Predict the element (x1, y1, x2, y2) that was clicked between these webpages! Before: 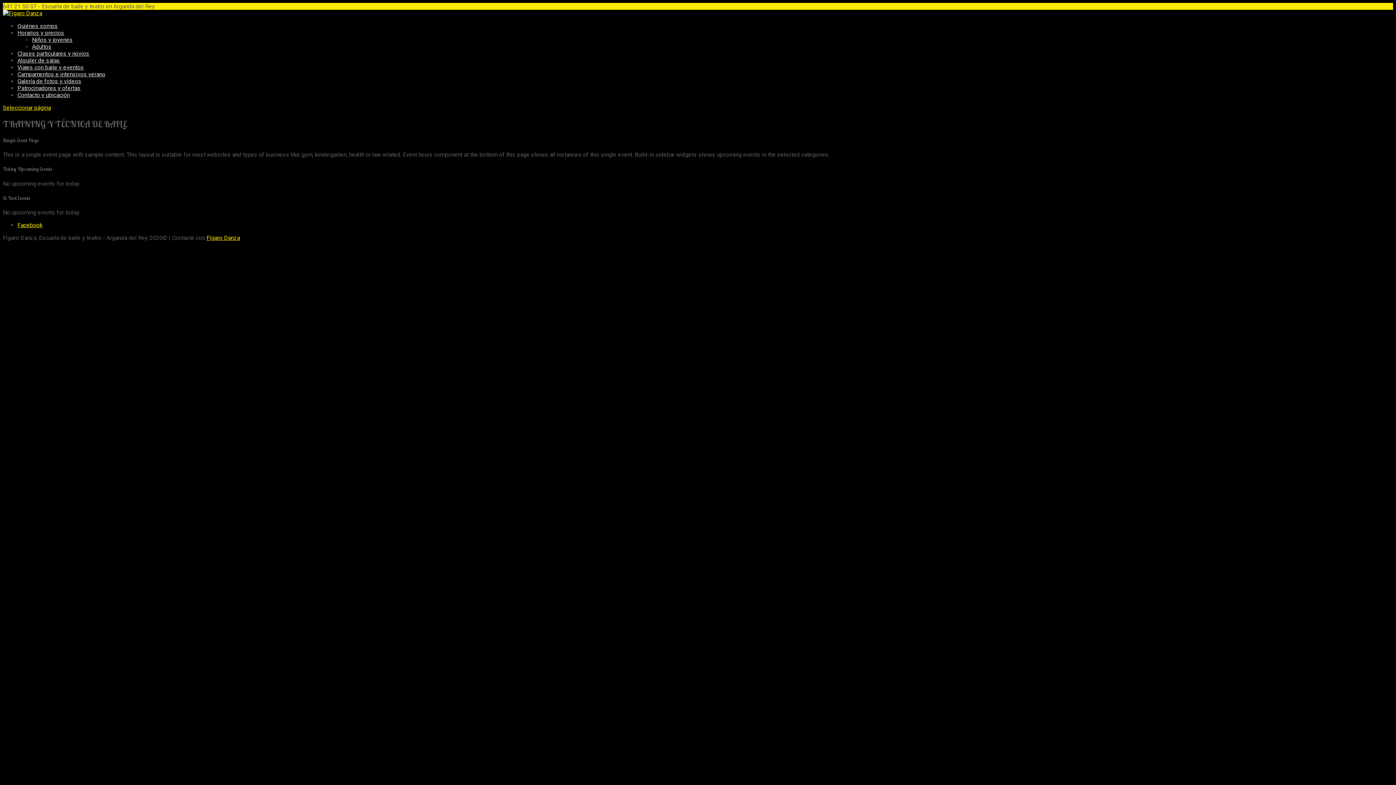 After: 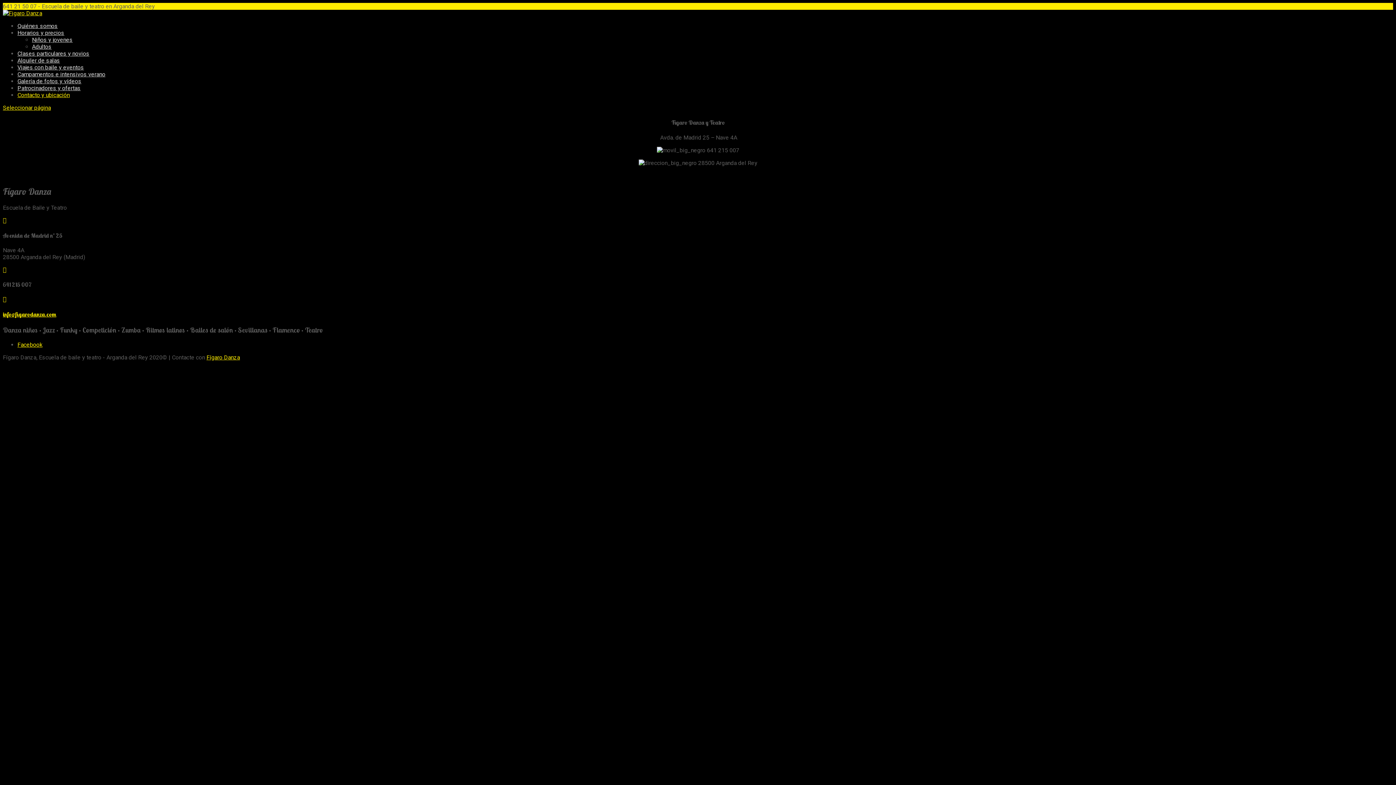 Action: bbox: (17, 91, 69, 98) label: Contacto y ubicación